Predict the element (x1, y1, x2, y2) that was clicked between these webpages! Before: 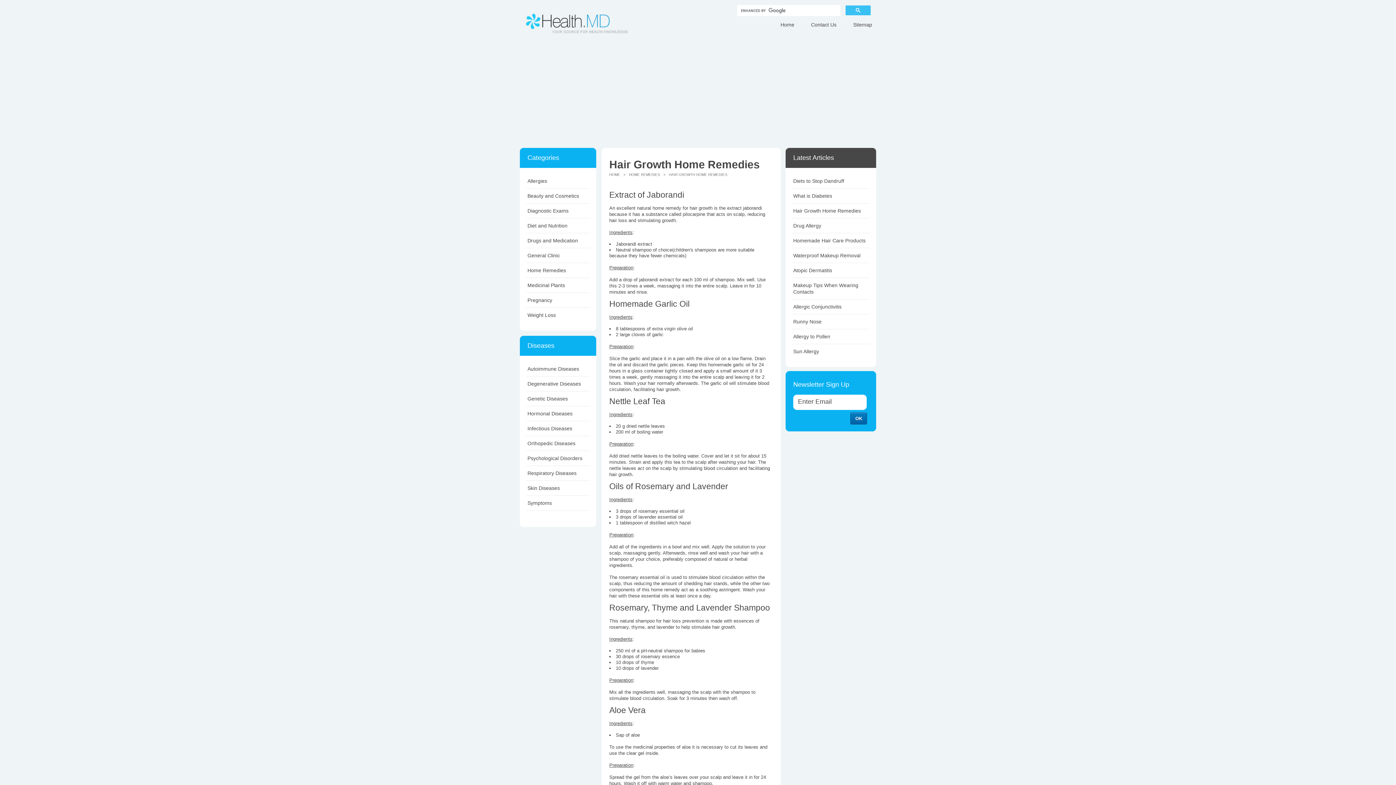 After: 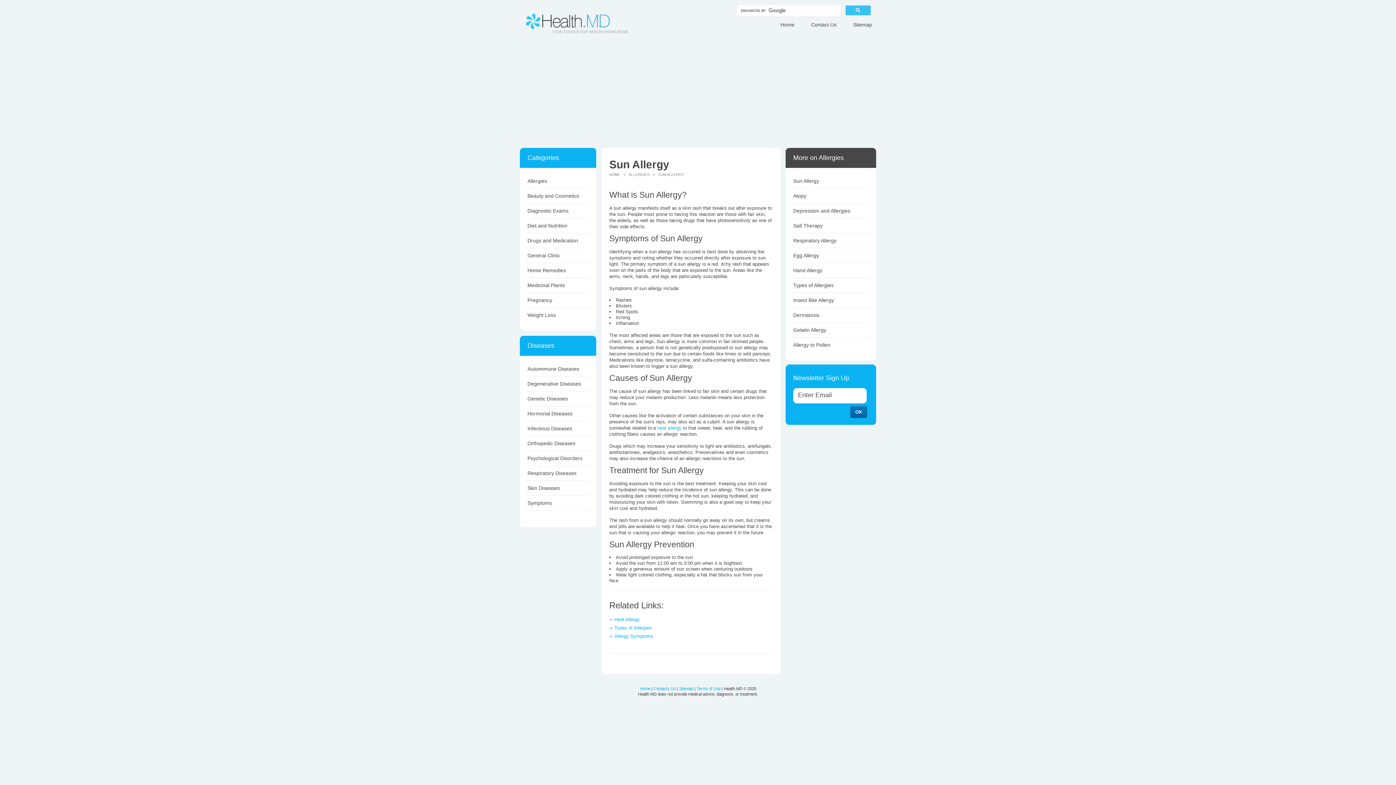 Action: bbox: (793, 348, 819, 354) label: Sun Allergy